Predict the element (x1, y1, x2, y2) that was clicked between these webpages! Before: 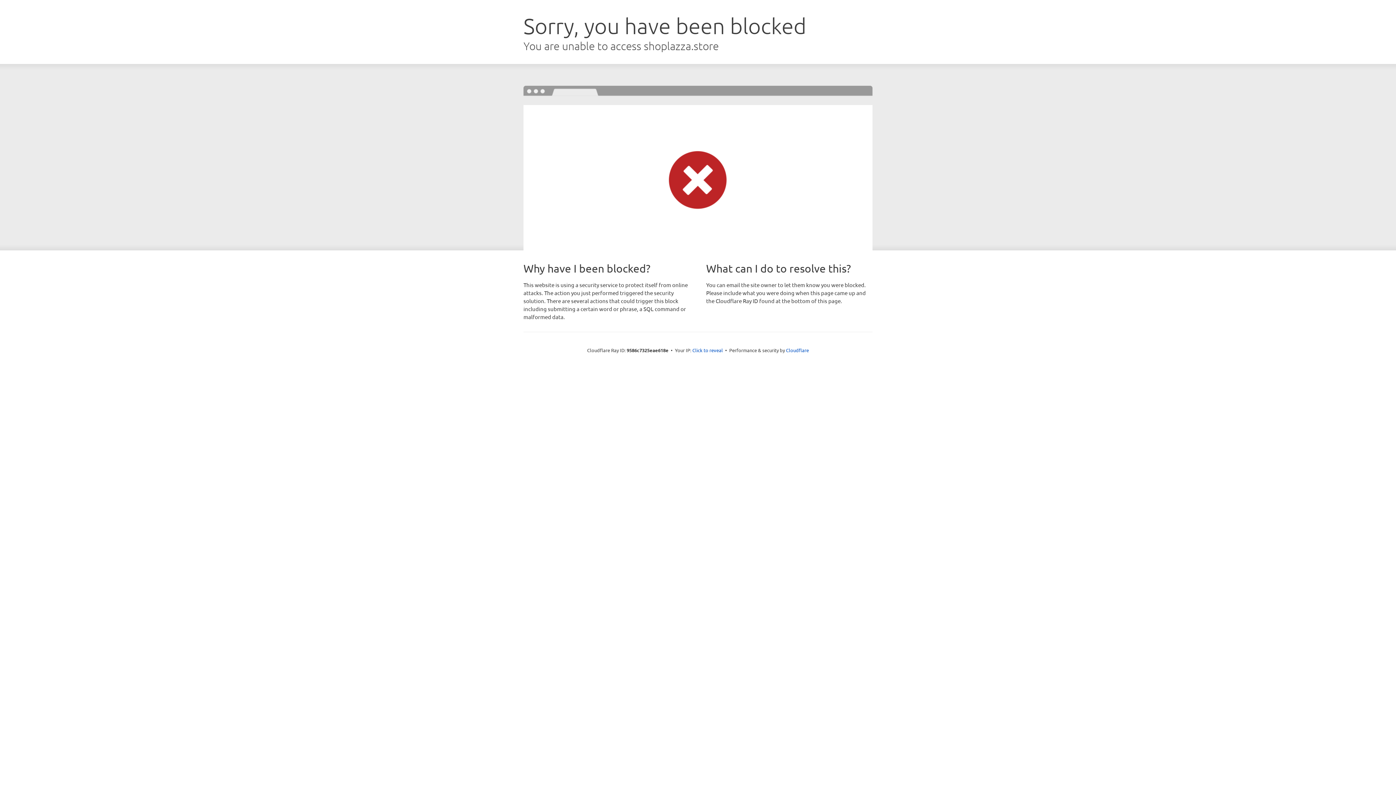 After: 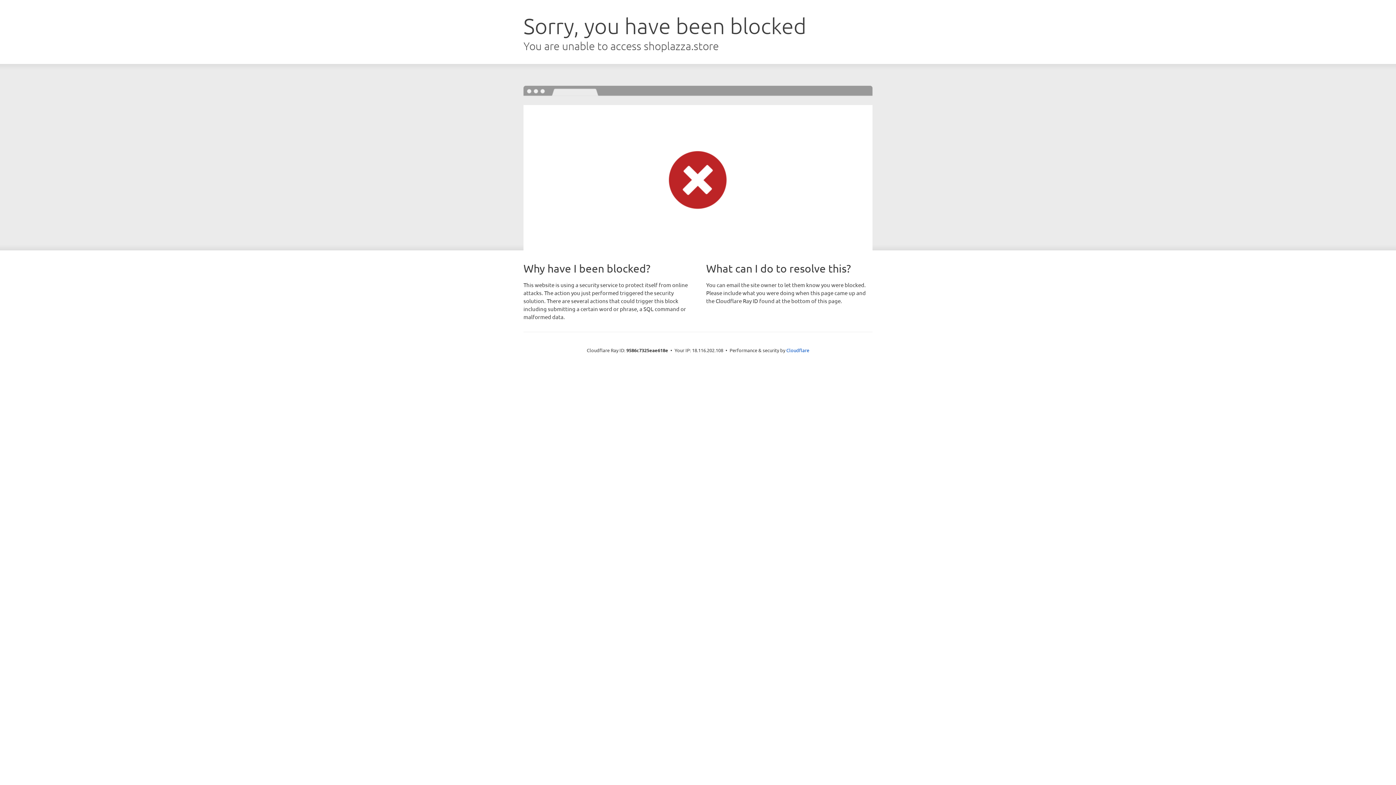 Action: bbox: (692, 346, 723, 353) label: Click to reveal